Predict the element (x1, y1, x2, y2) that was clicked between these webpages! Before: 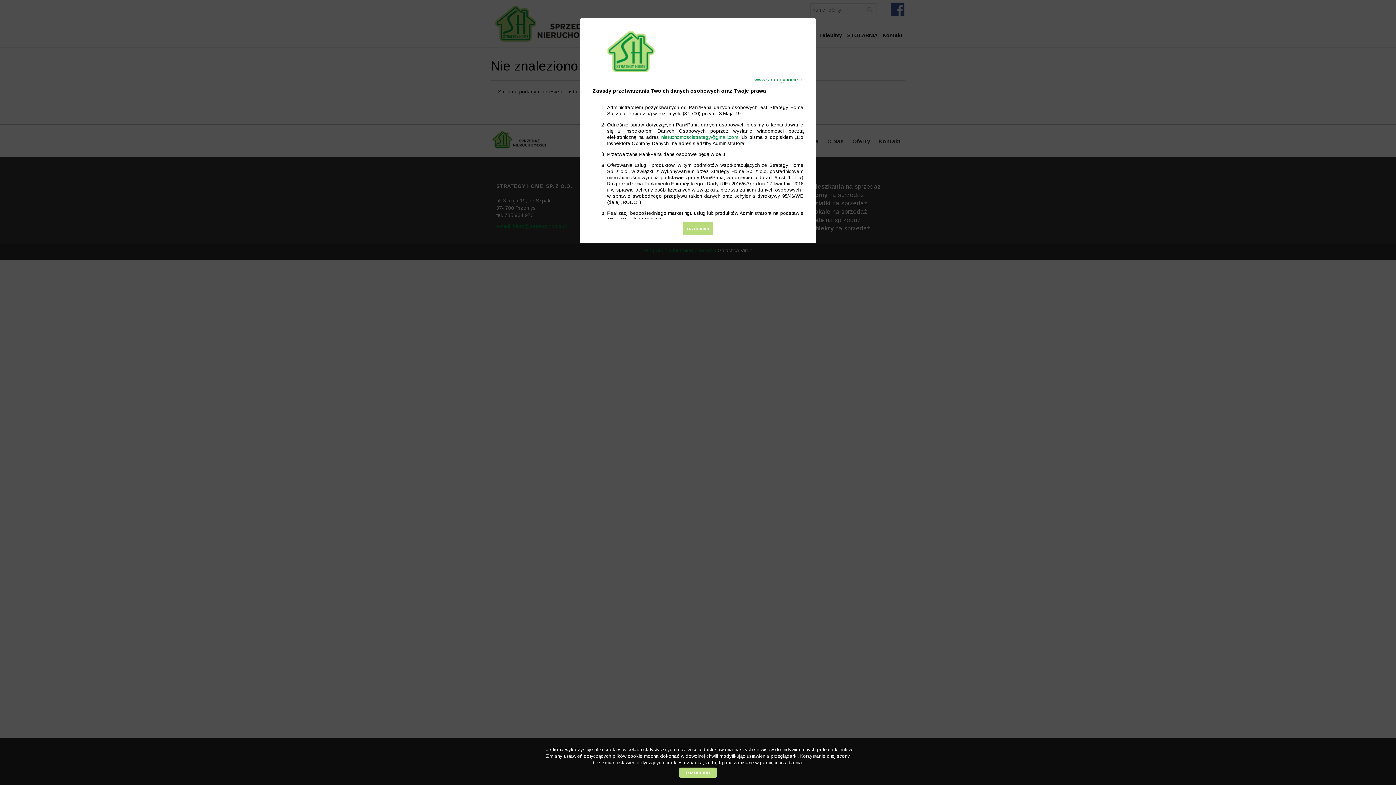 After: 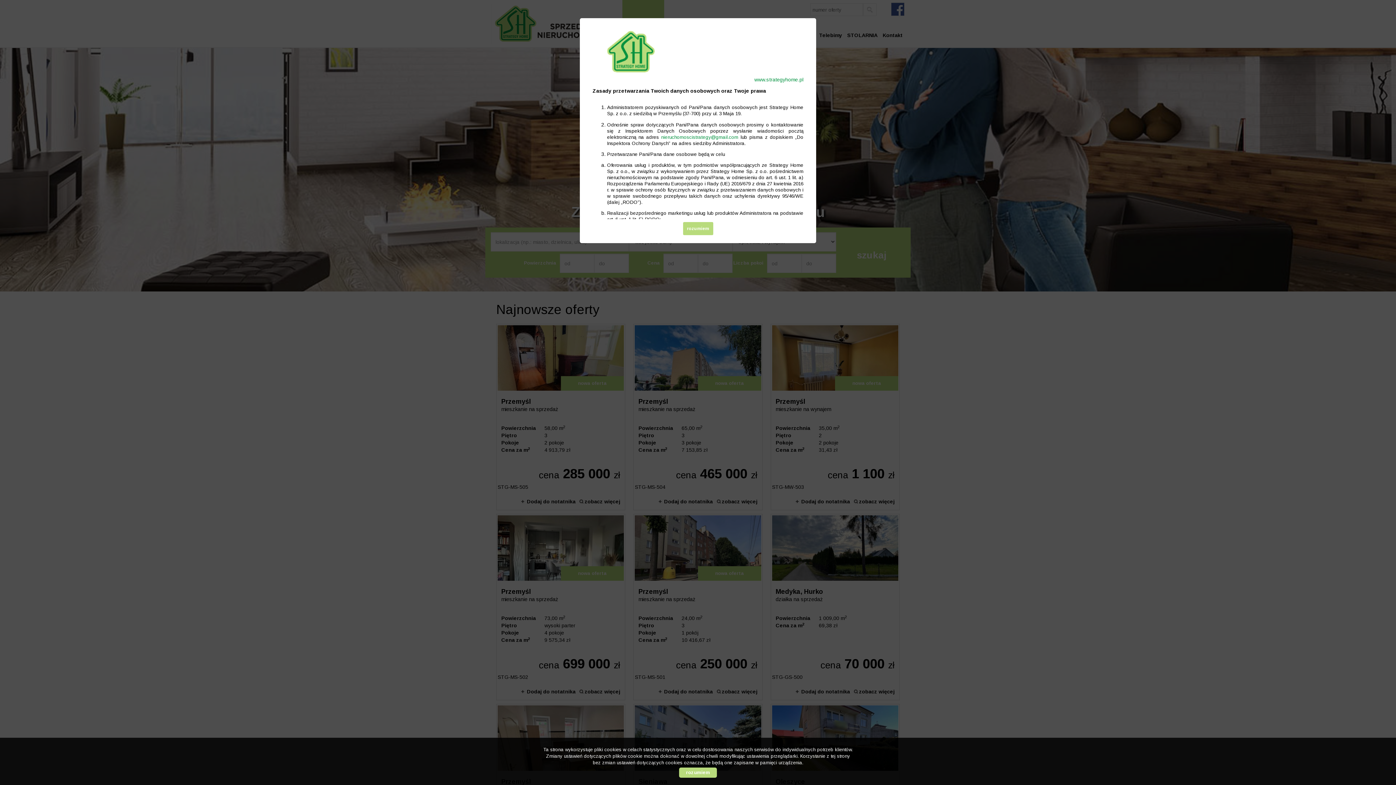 Action: label: www.strategyhome.pl bbox: (754, 76, 803, 82)